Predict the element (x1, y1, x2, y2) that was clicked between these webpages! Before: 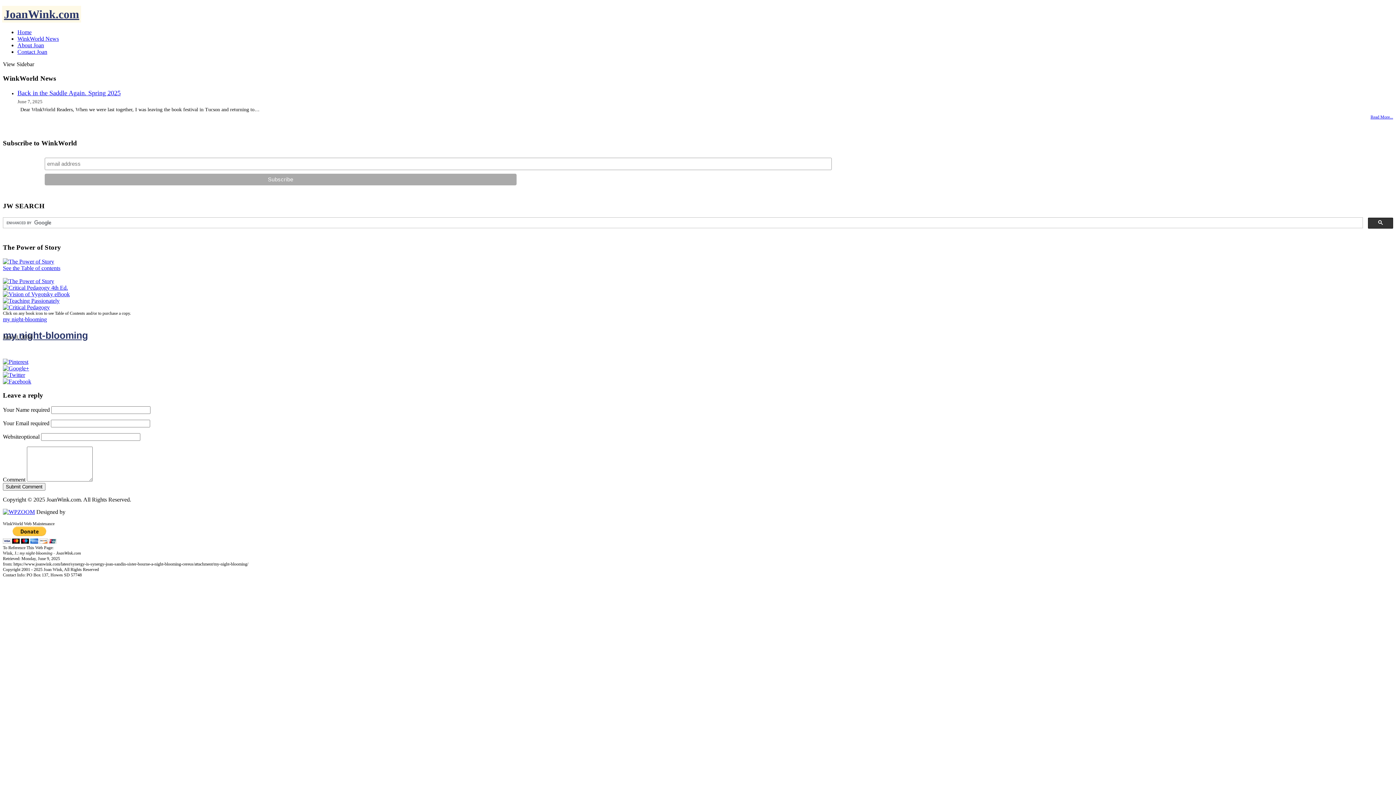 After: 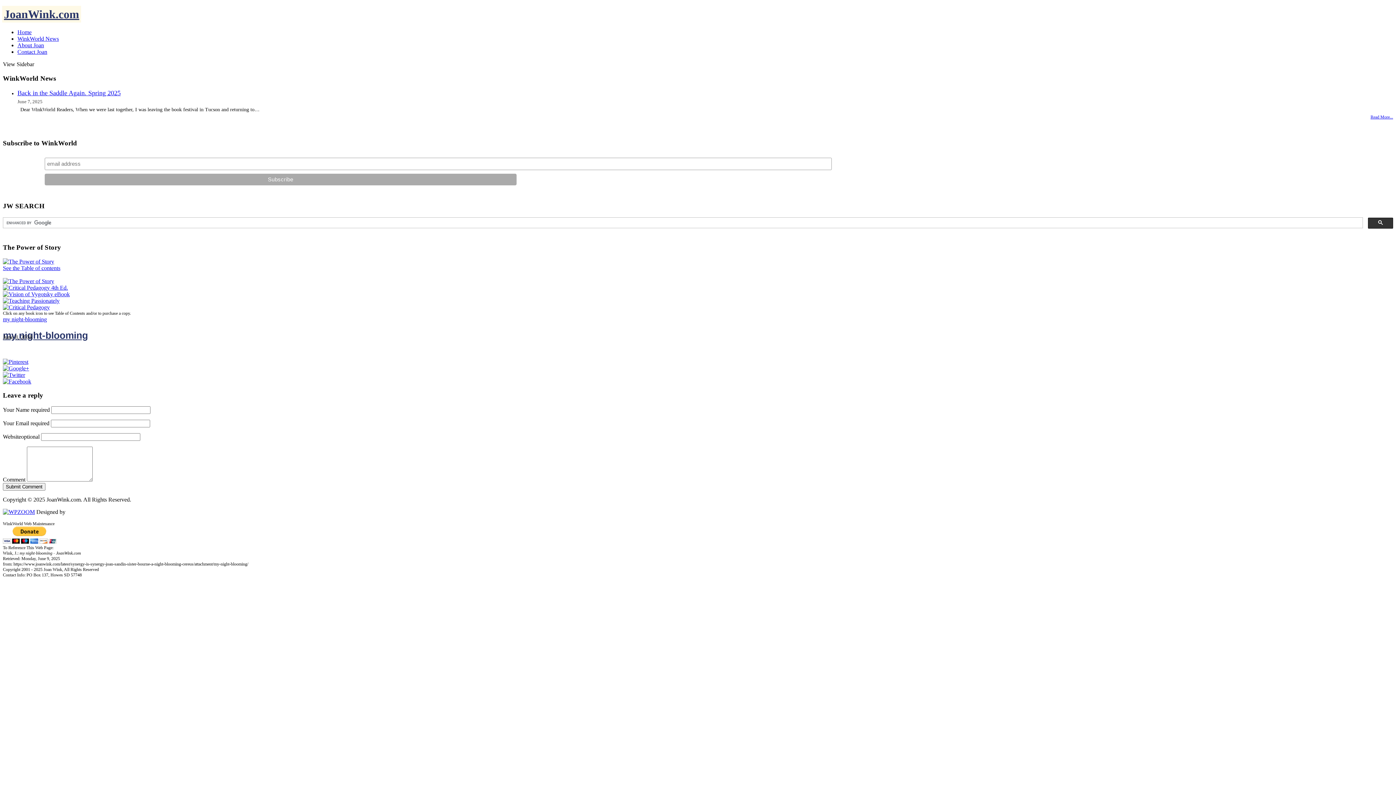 Action: bbox: (17, 48, 47, 54) label: Contact Joan